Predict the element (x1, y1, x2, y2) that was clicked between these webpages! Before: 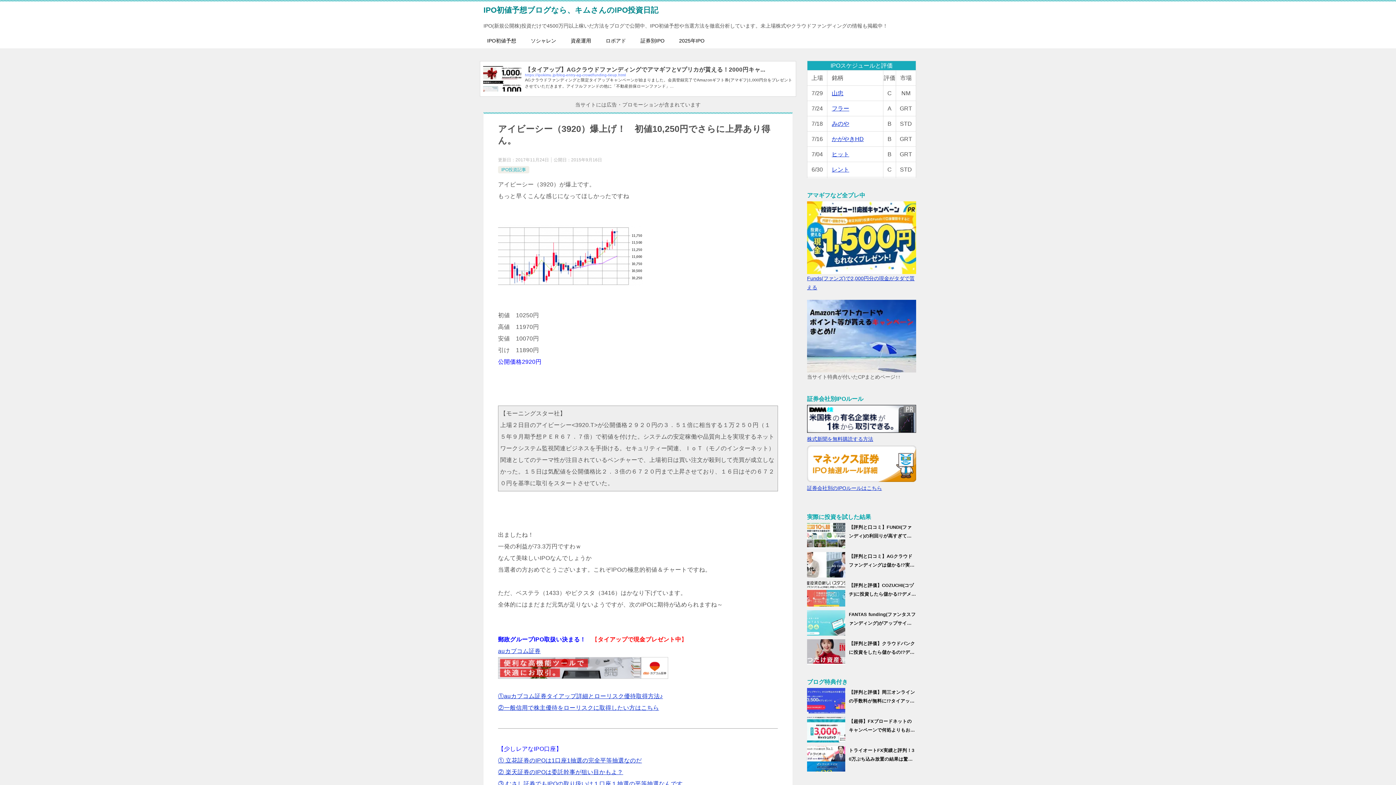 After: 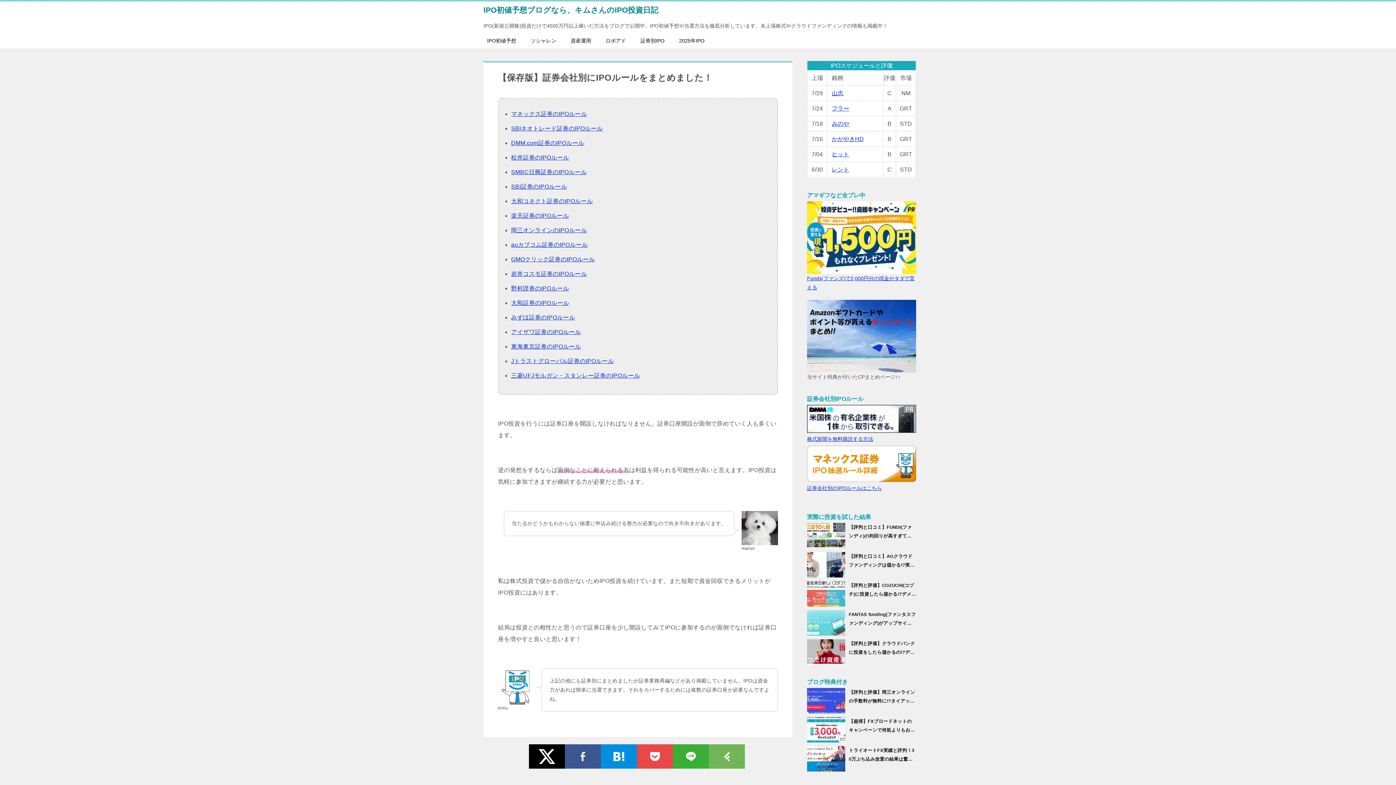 Action: bbox: (807, 485, 882, 491) label: 証券会社別のIPOルールはこちら